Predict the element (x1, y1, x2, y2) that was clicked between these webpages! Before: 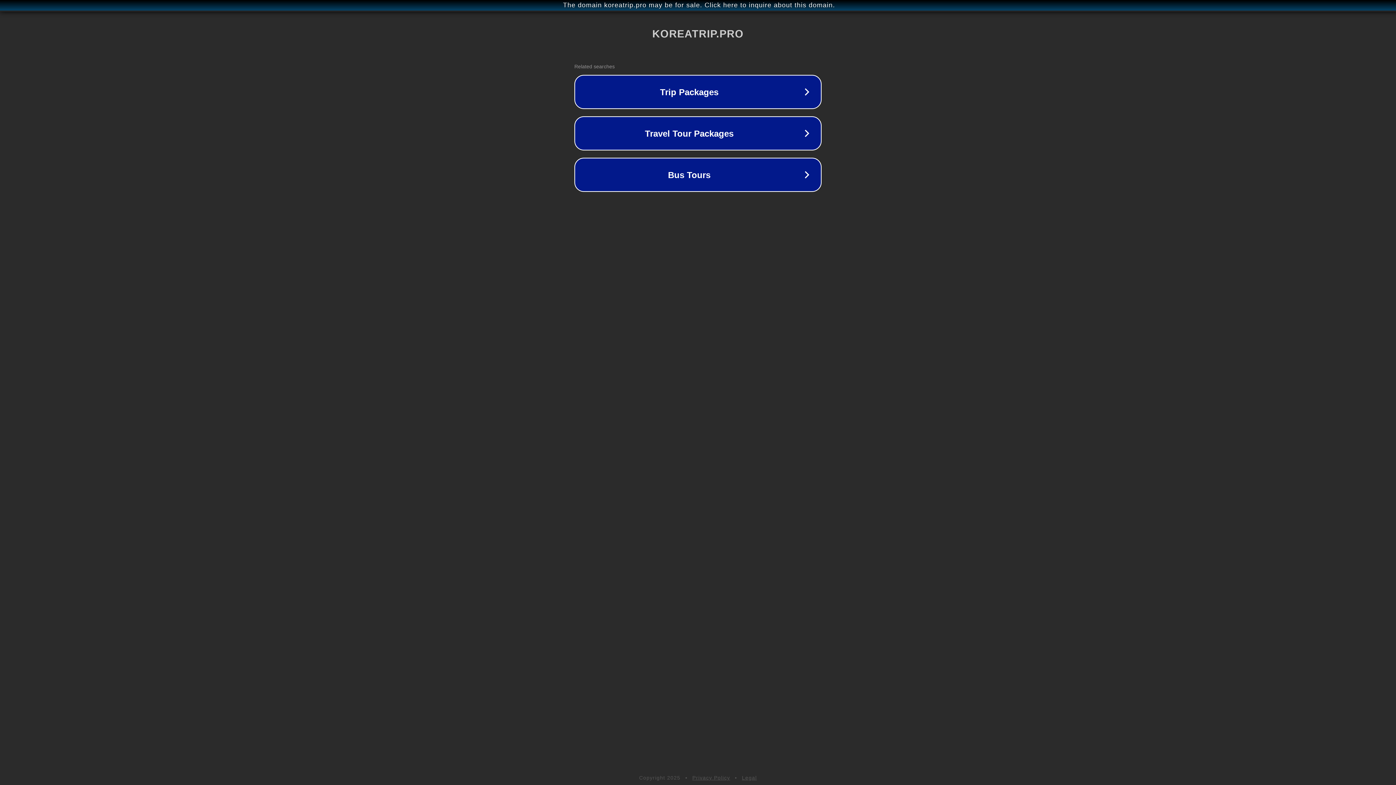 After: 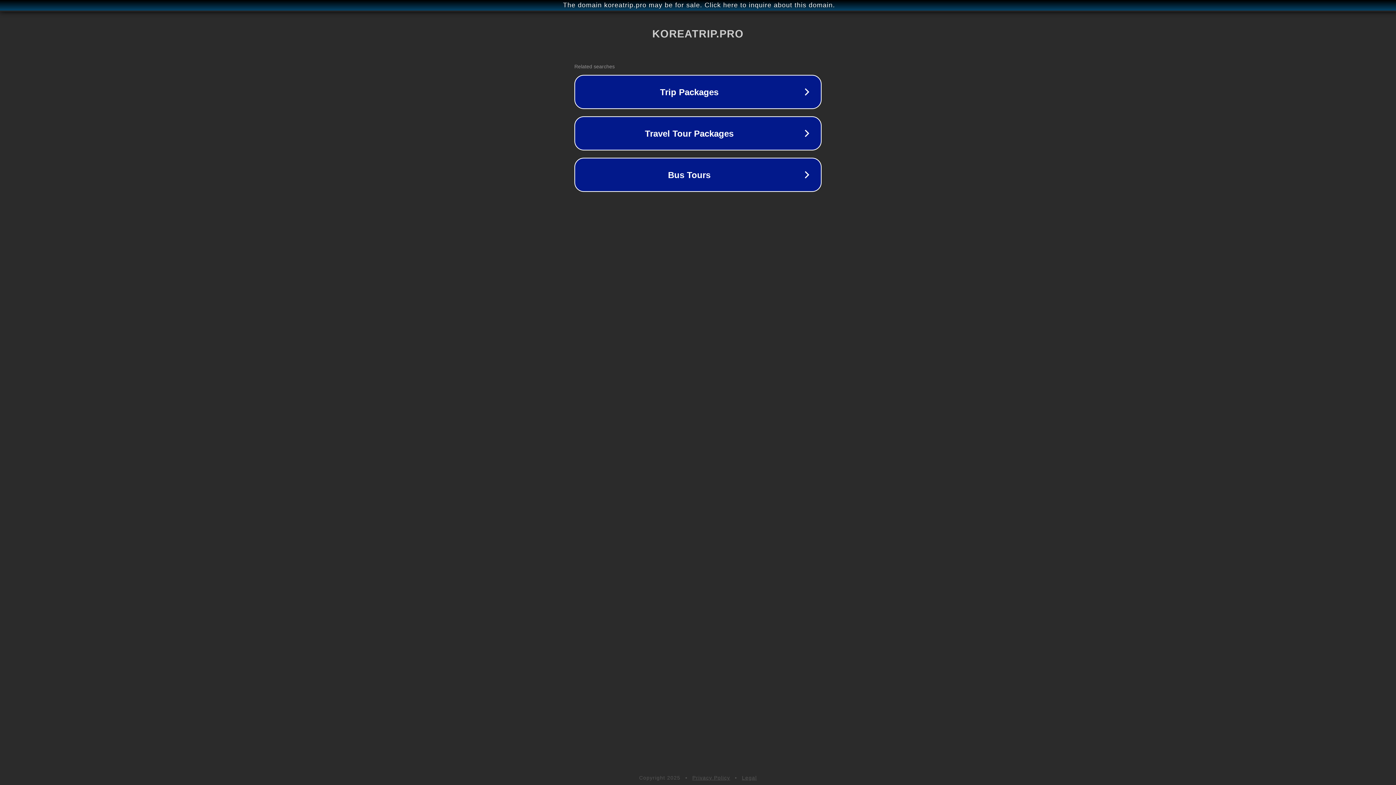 Action: label: Legal bbox: (742, 775, 757, 781)